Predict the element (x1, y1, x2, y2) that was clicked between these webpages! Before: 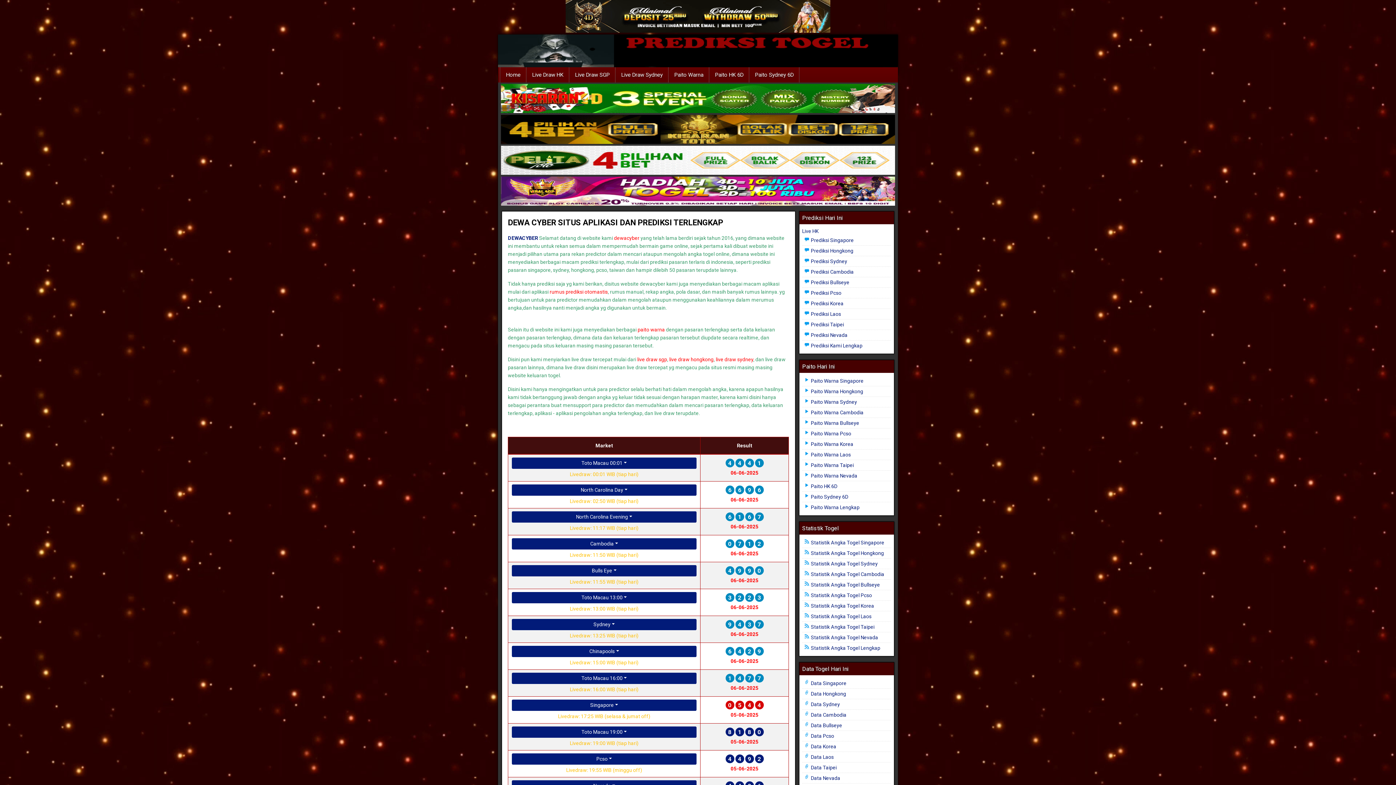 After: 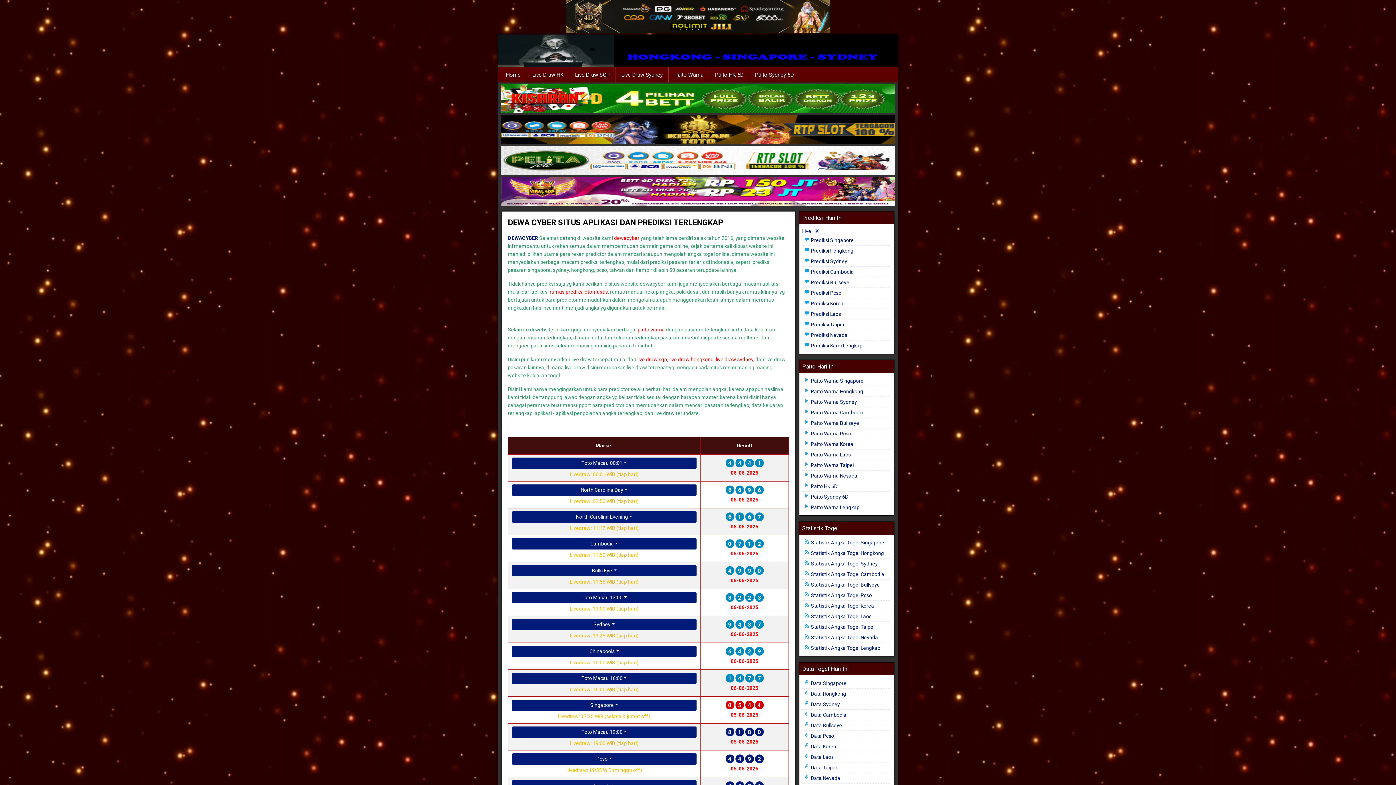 Action: bbox: (498, 34, 898, 67)